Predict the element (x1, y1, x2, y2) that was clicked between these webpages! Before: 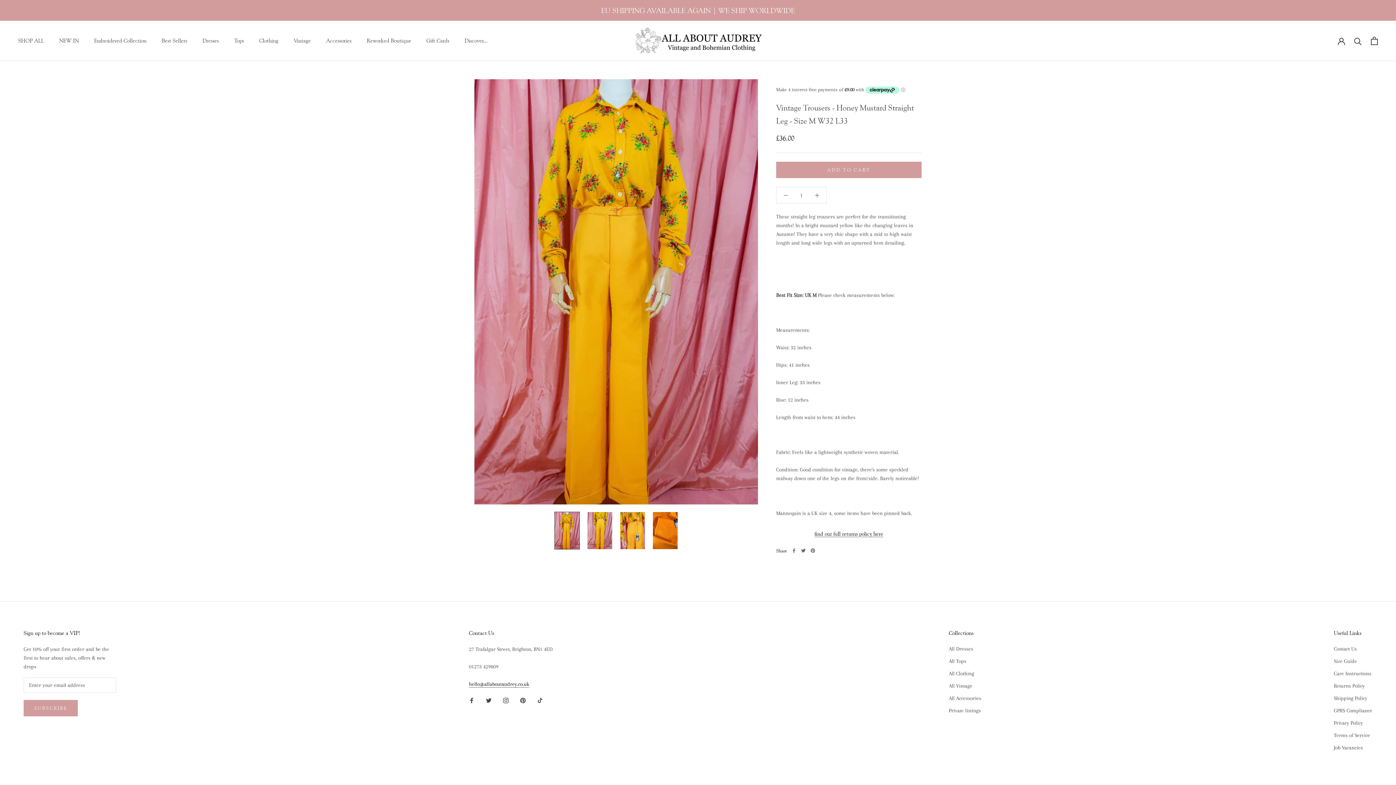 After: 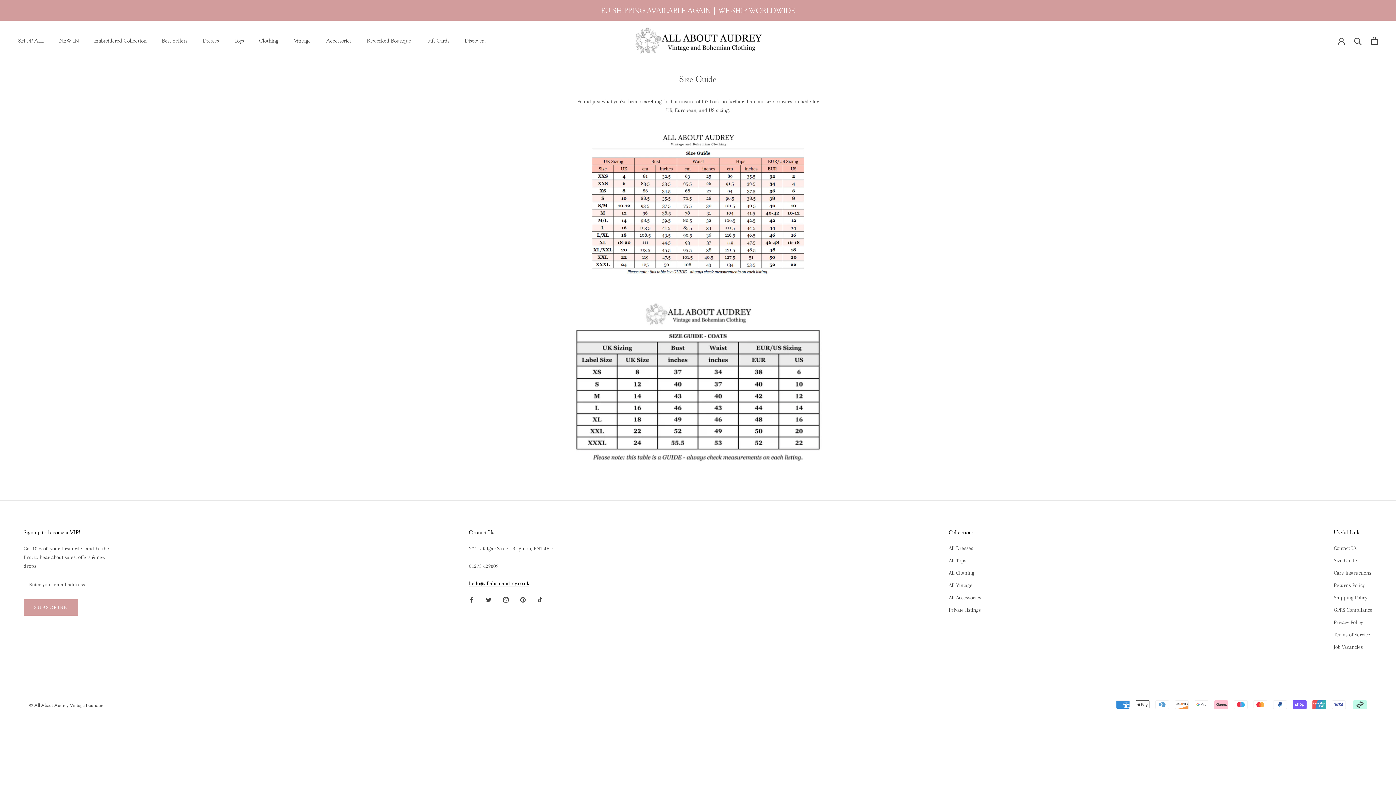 Action: label: Size Guide bbox: (1334, 657, 1372, 665)